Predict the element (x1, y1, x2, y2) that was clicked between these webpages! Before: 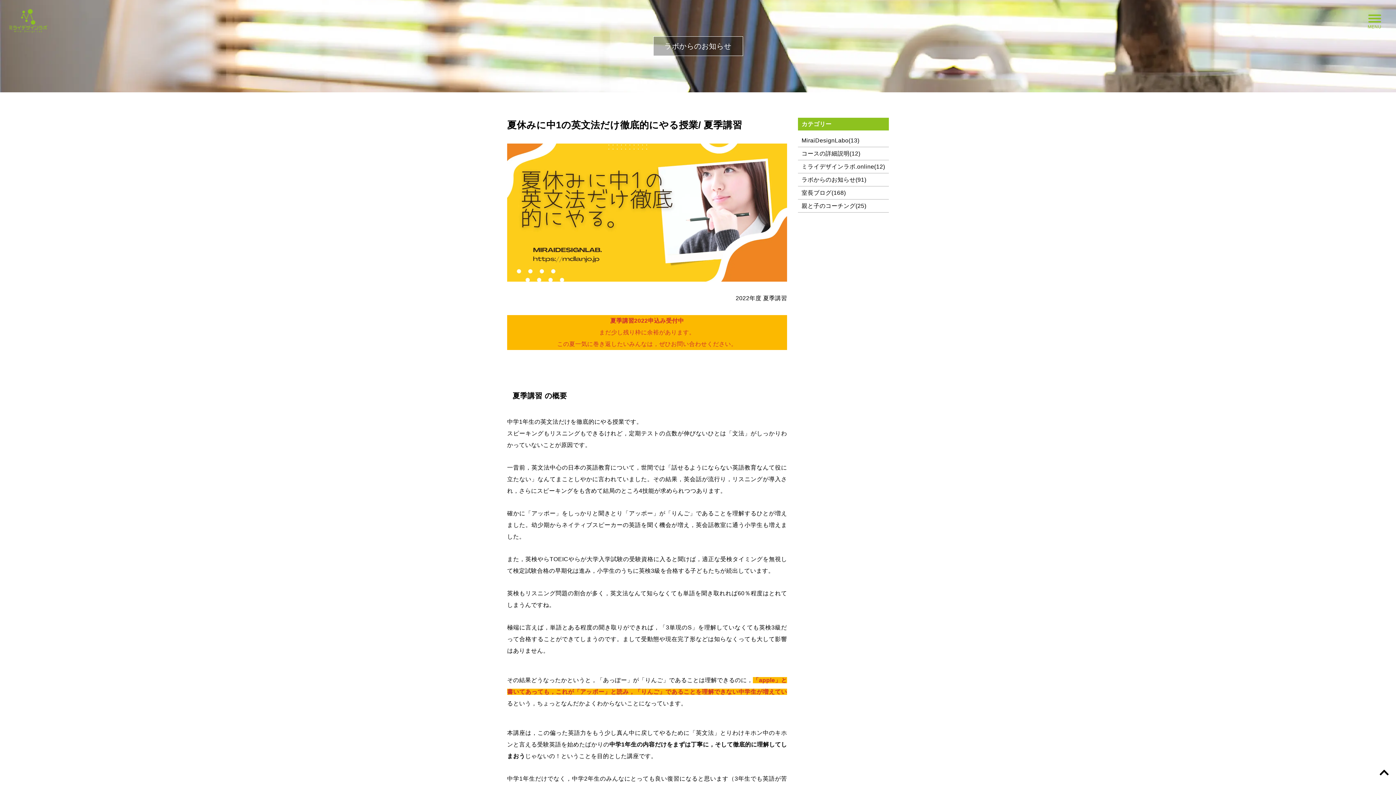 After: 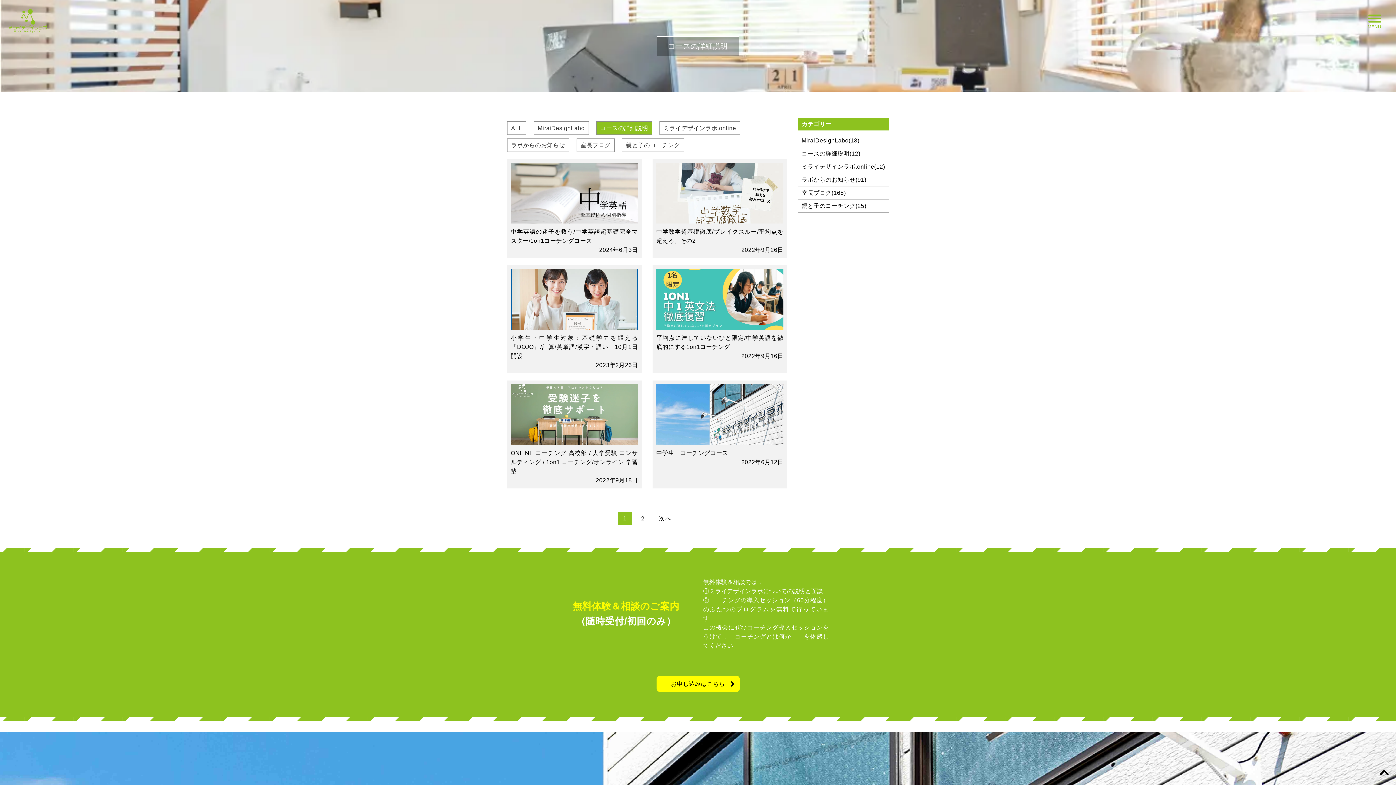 Action: label: コースの詳細説明(12) bbox: (798, 147, 889, 160)